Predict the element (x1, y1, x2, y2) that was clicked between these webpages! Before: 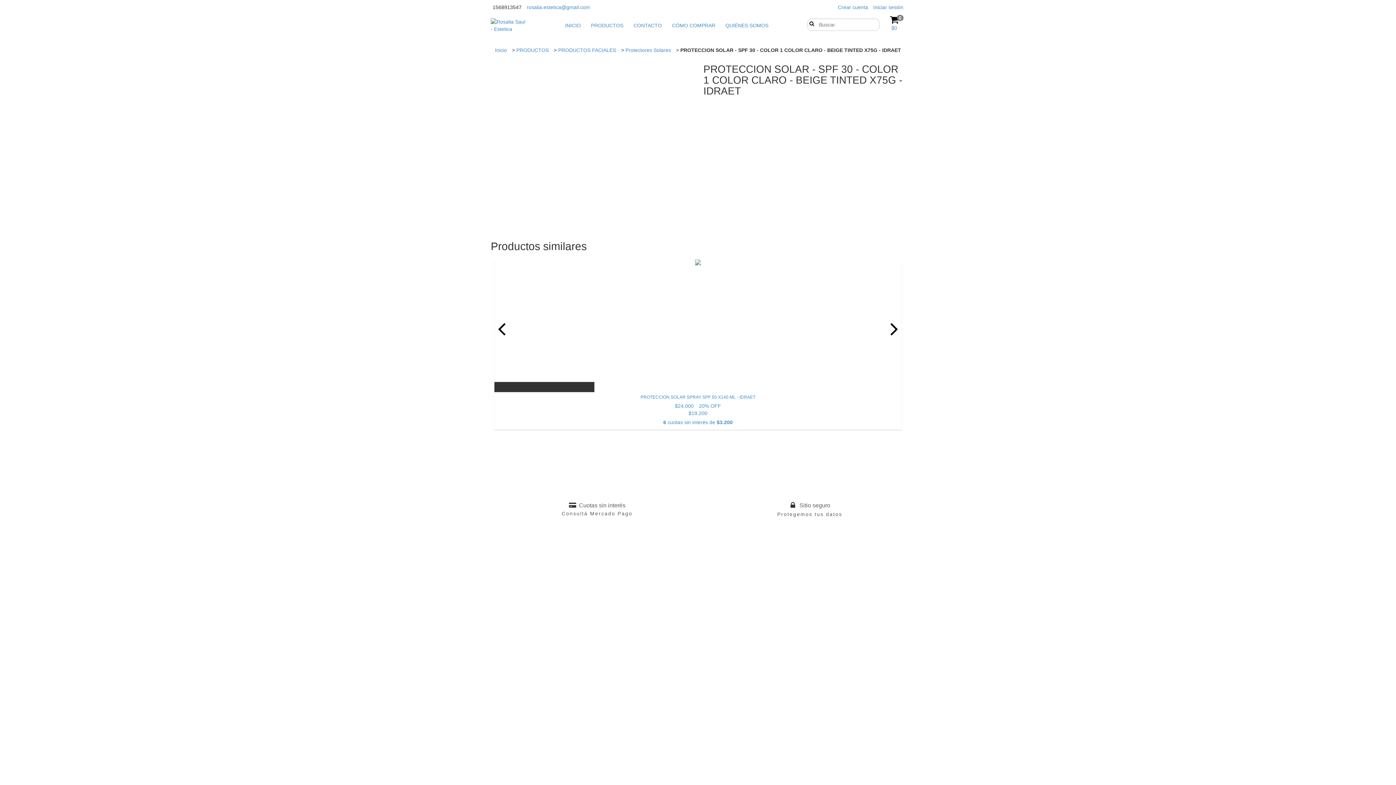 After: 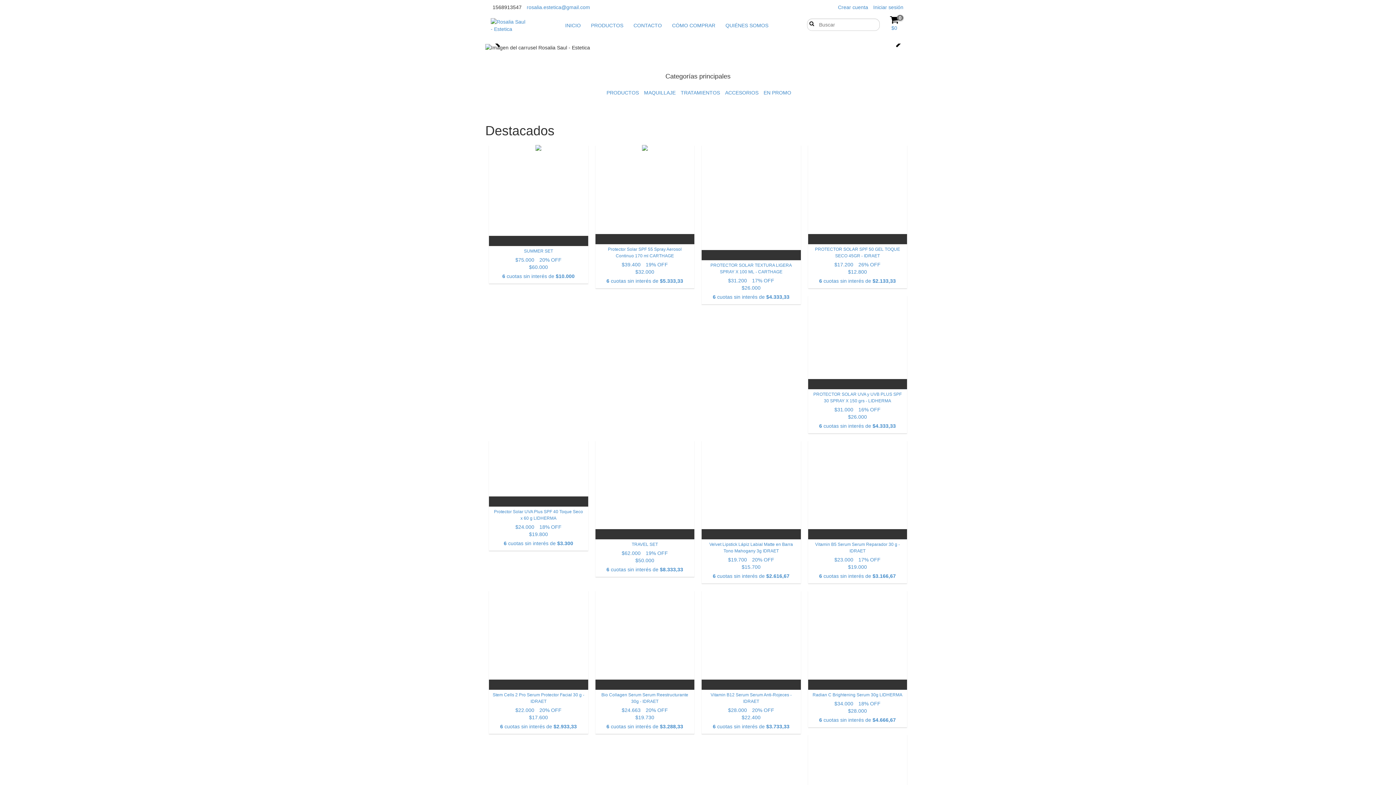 Action: bbox: (490, 18, 528, 32)